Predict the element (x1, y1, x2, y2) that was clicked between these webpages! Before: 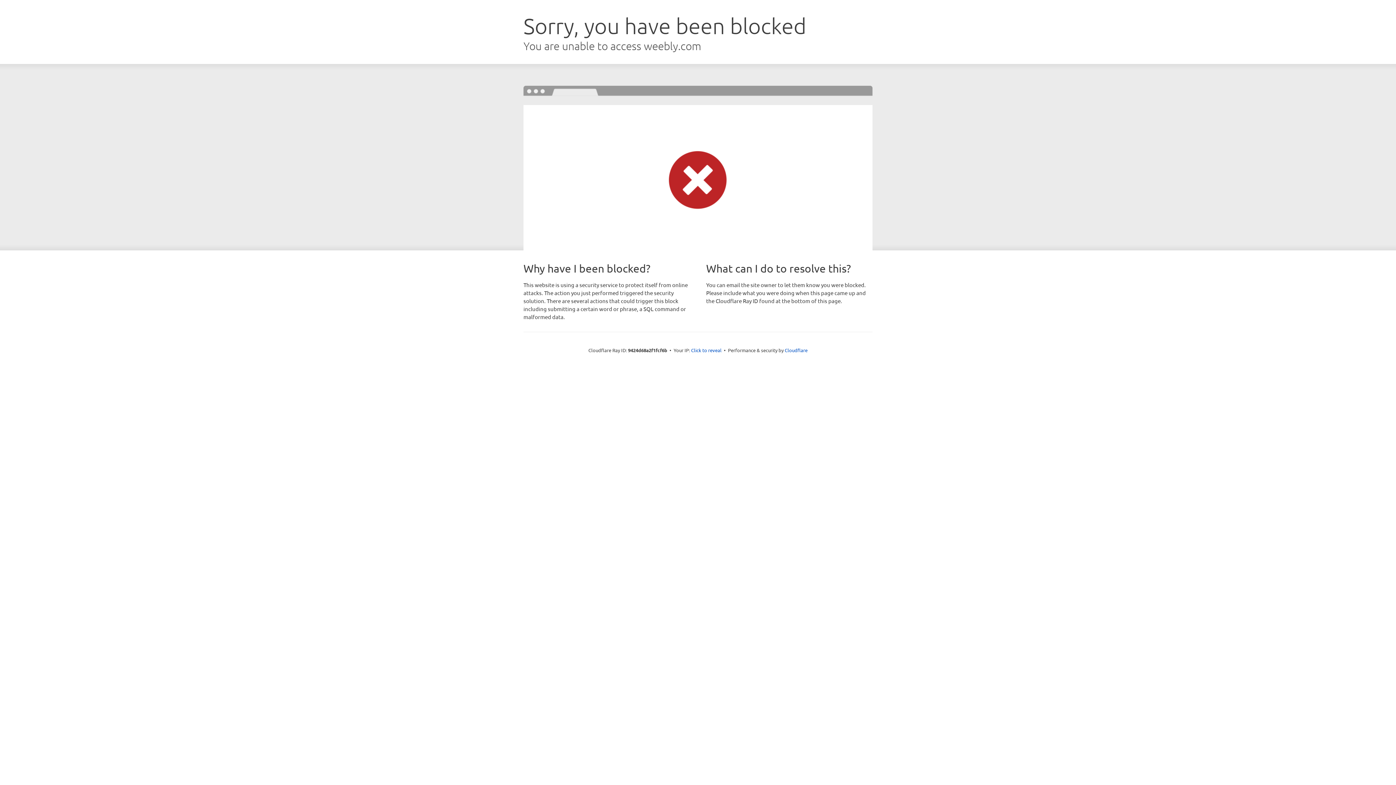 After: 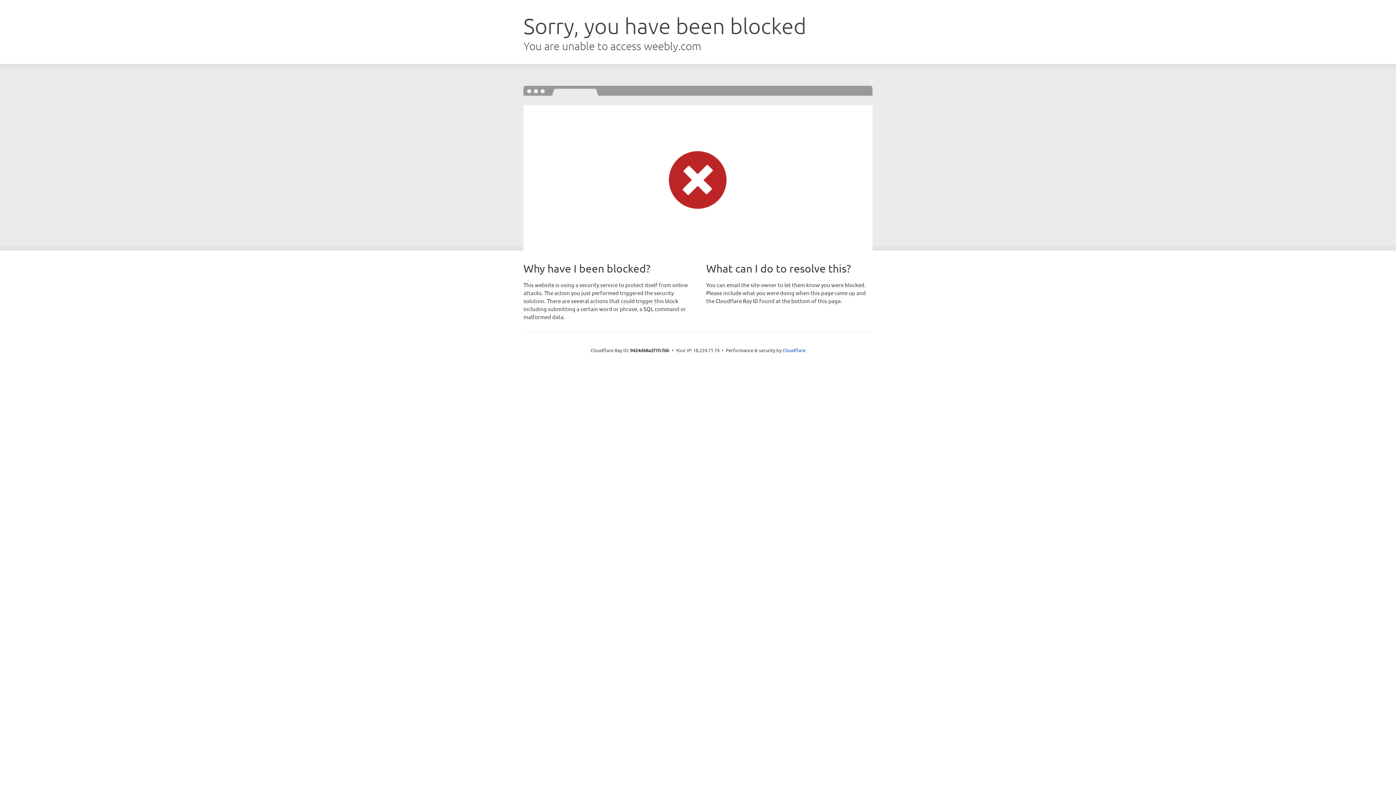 Action: bbox: (691, 346, 721, 353) label: Click to reveal